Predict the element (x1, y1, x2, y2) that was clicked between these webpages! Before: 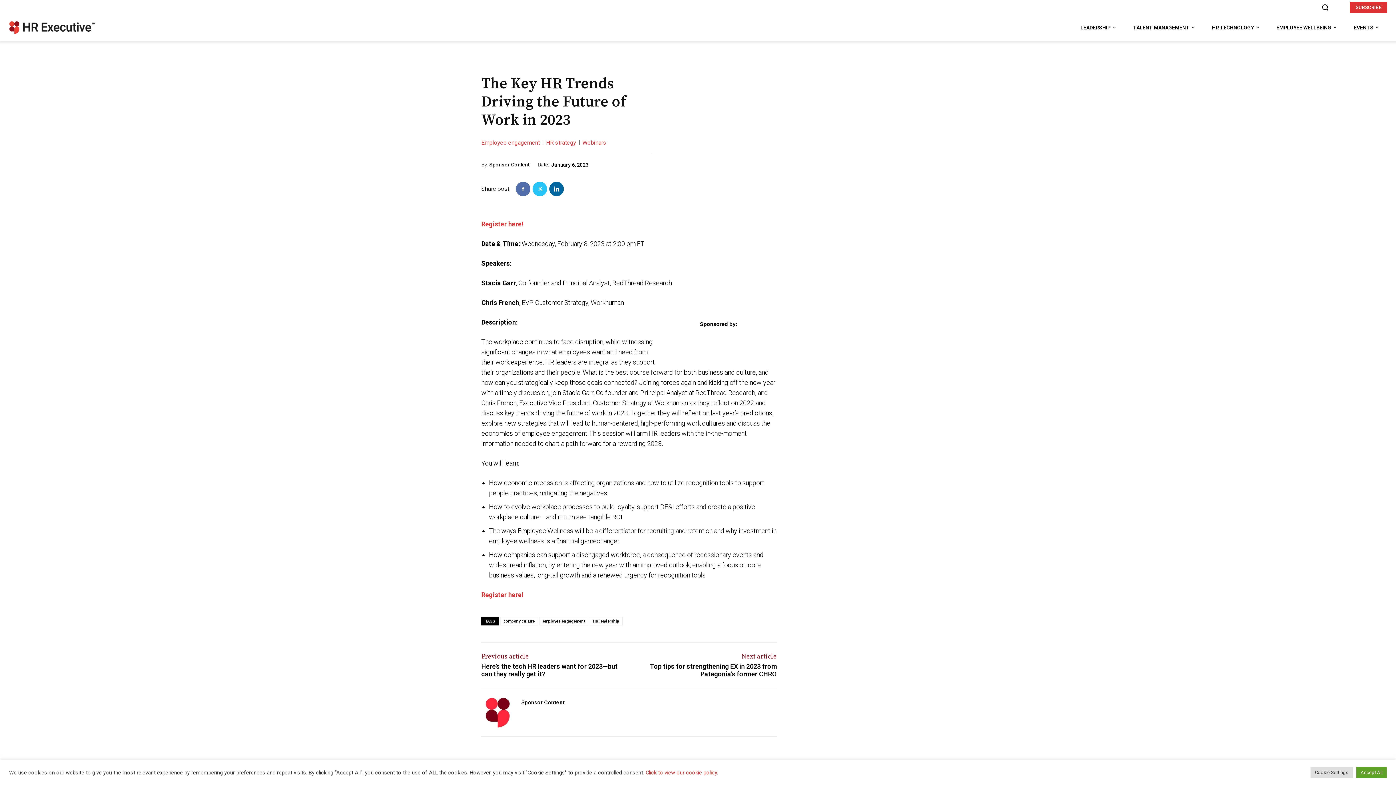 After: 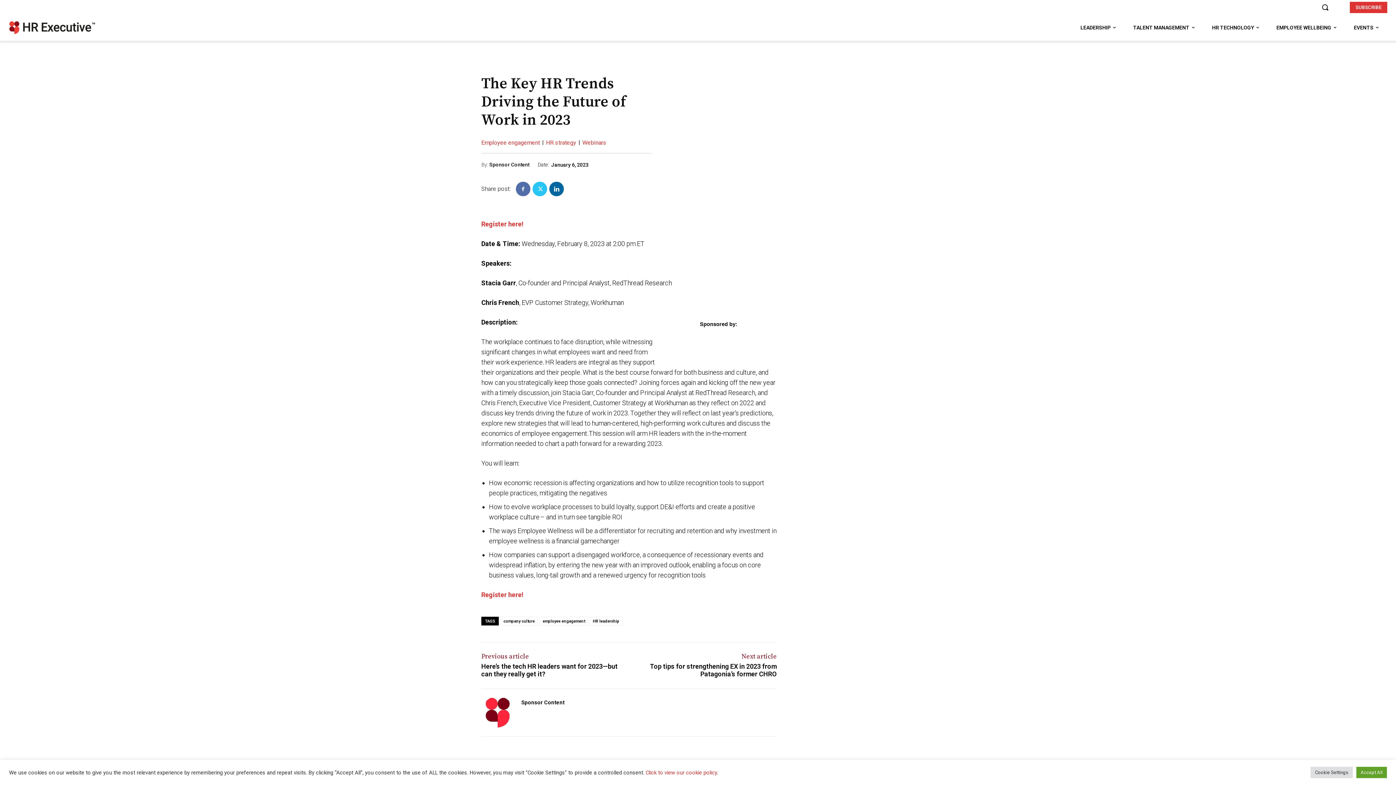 Action: label: Click to view our cookie policy bbox: (645, 769, 717, 776)